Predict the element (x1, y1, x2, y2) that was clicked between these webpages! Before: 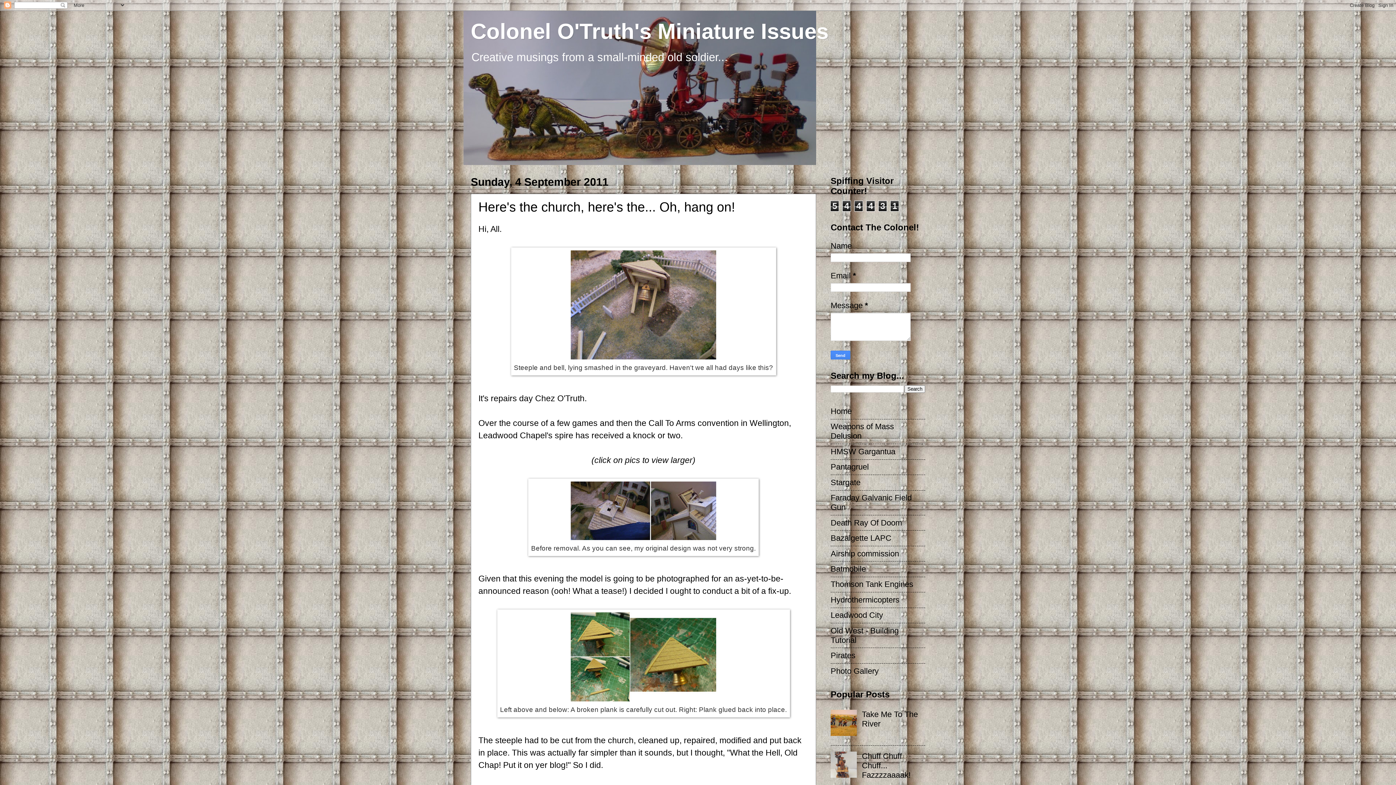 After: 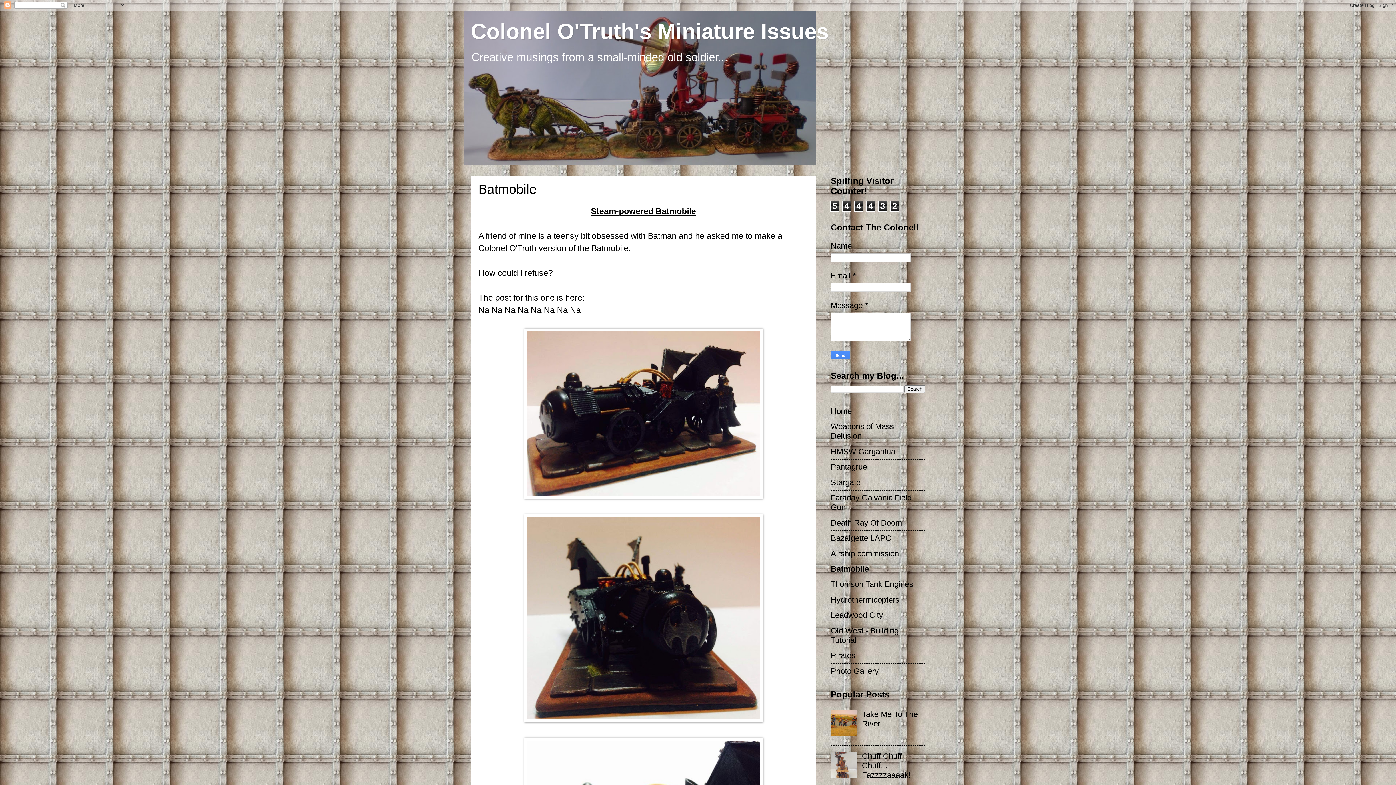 Action: label: Batmobile bbox: (830, 564, 866, 573)